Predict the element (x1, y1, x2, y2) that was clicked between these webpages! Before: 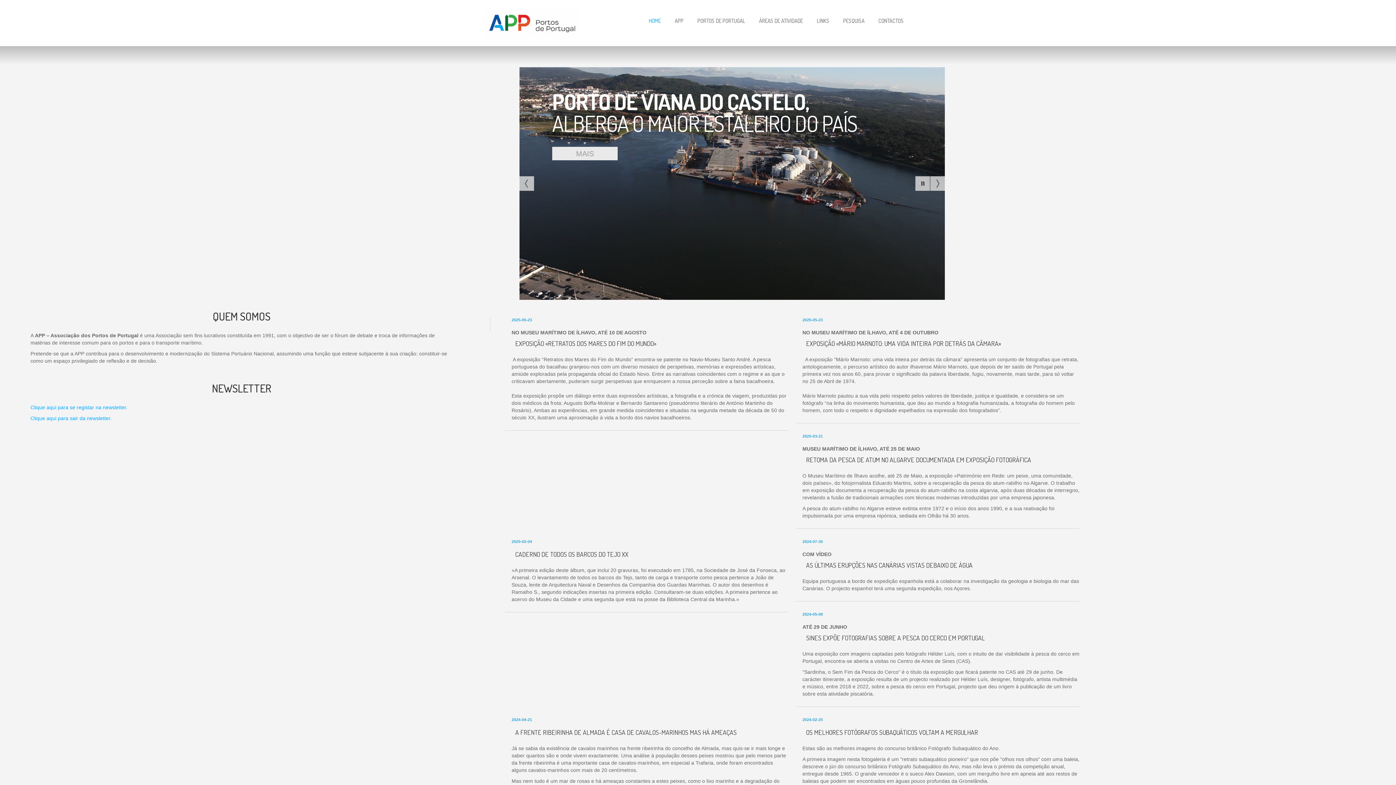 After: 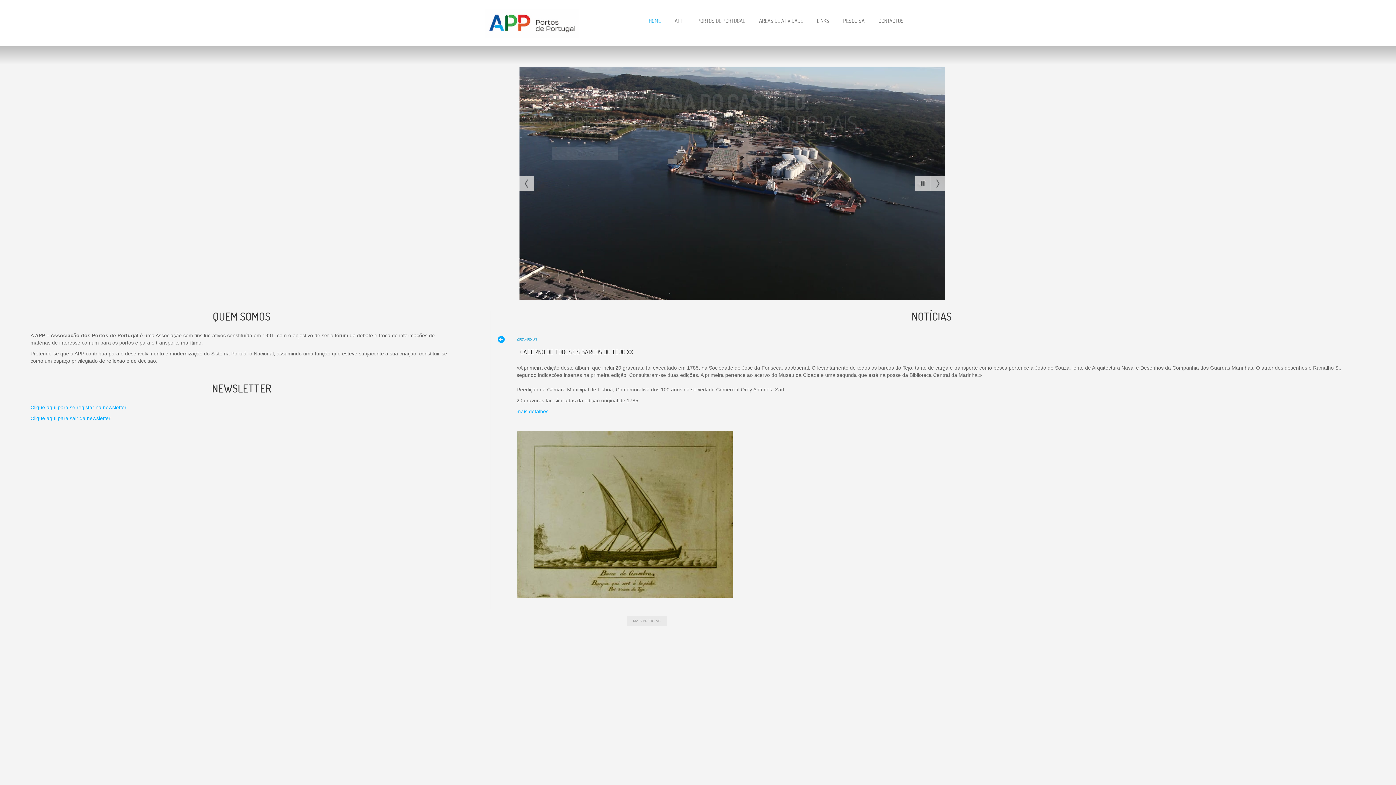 Action: label: CADERNO DE TODOS OS BARCOS DO TEJO XX bbox: (515, 550, 628, 558)